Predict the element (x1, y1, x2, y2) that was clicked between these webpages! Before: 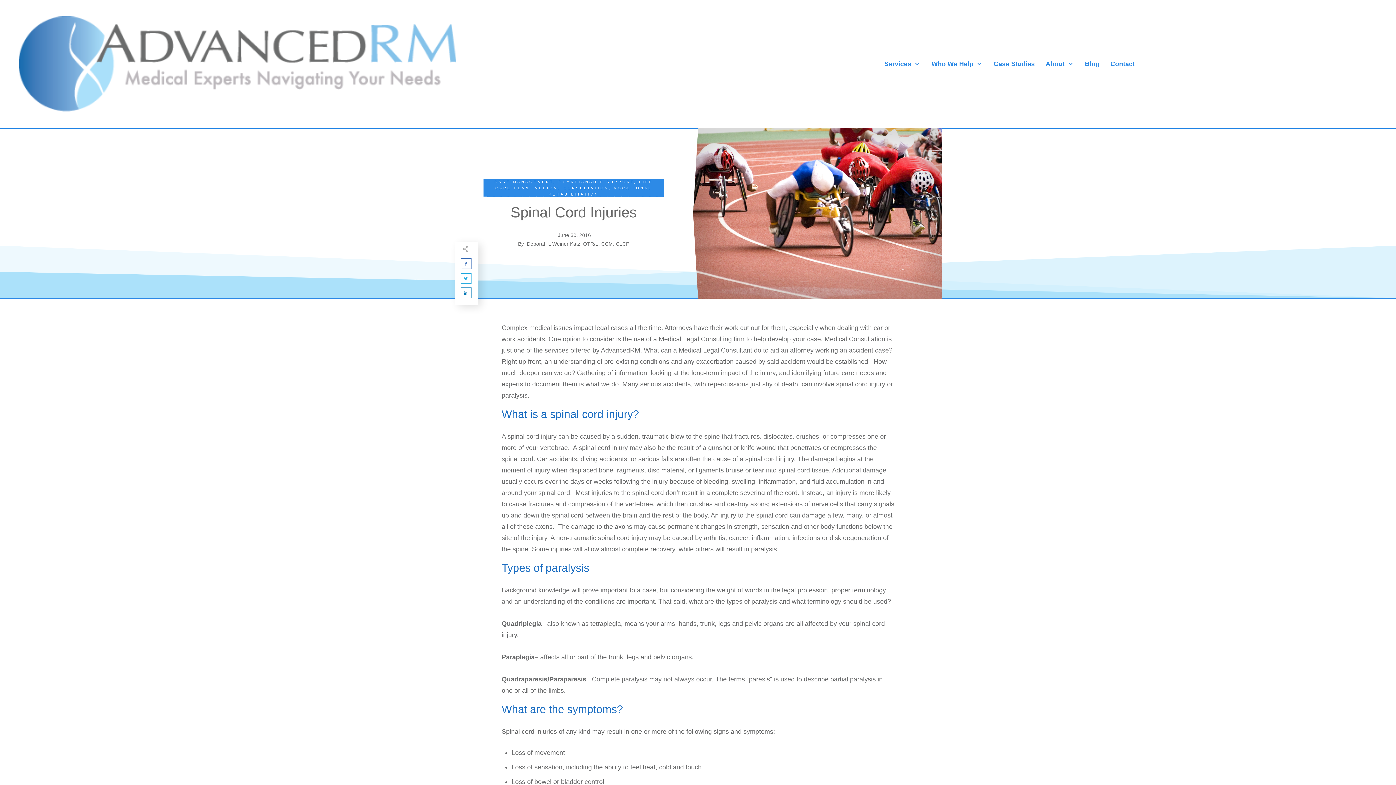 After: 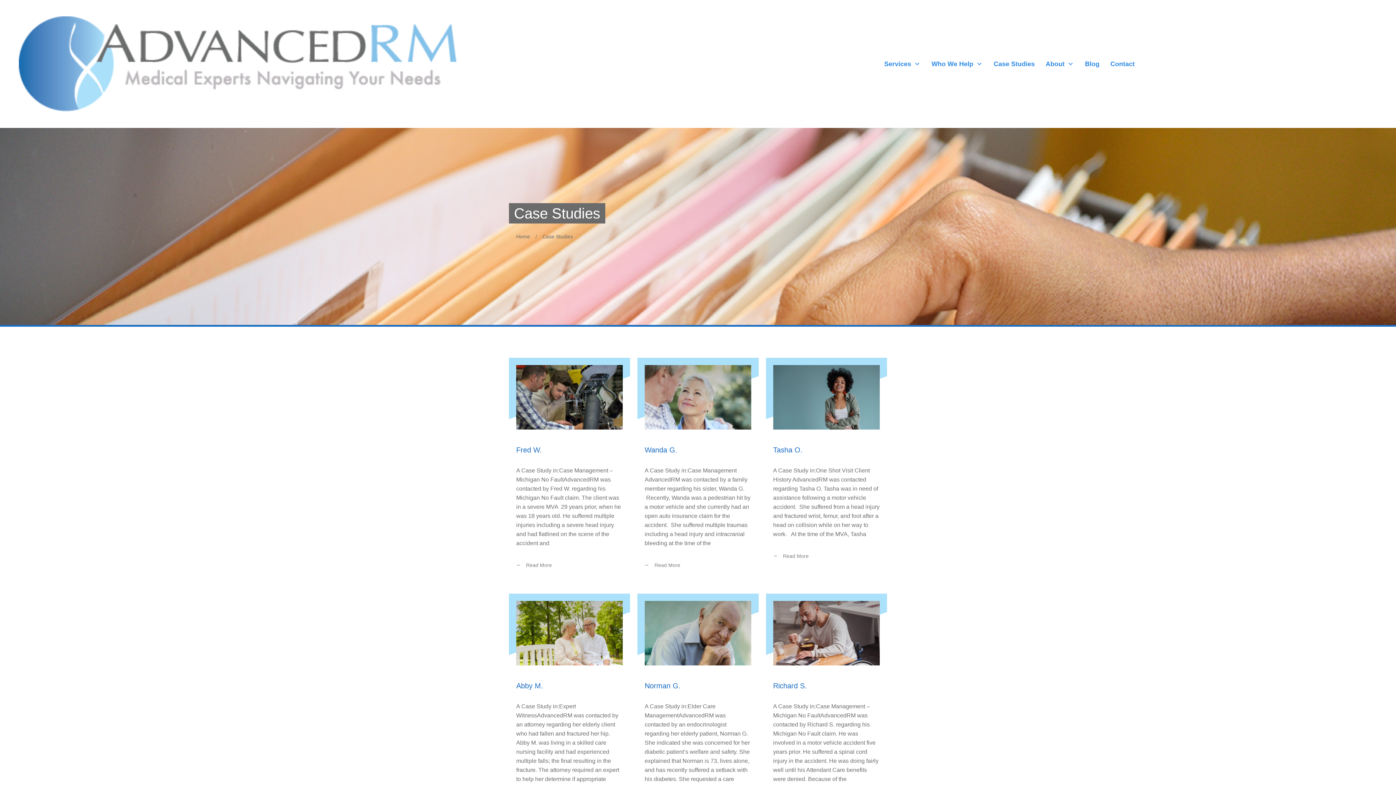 Action: label: Case Studies bbox: (993, 57, 1035, 70)